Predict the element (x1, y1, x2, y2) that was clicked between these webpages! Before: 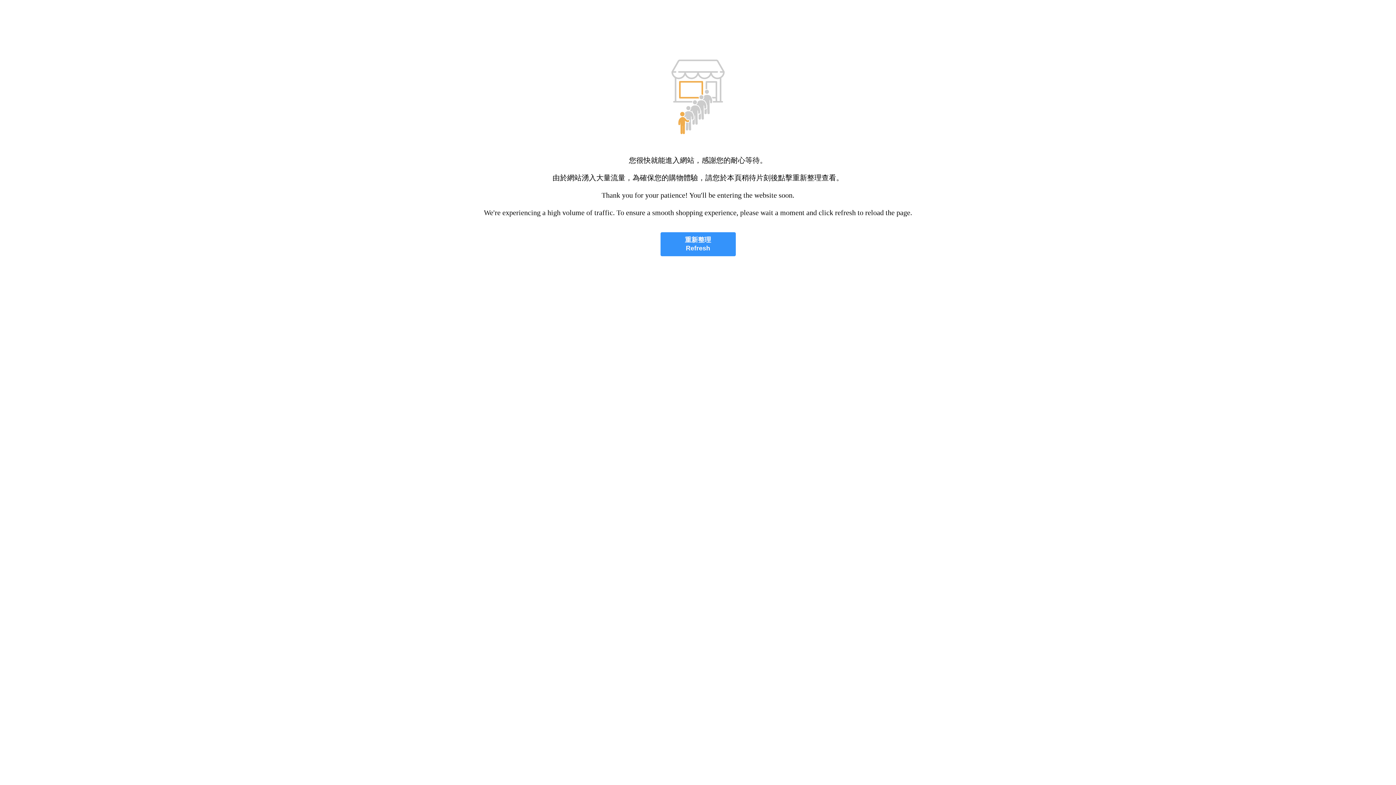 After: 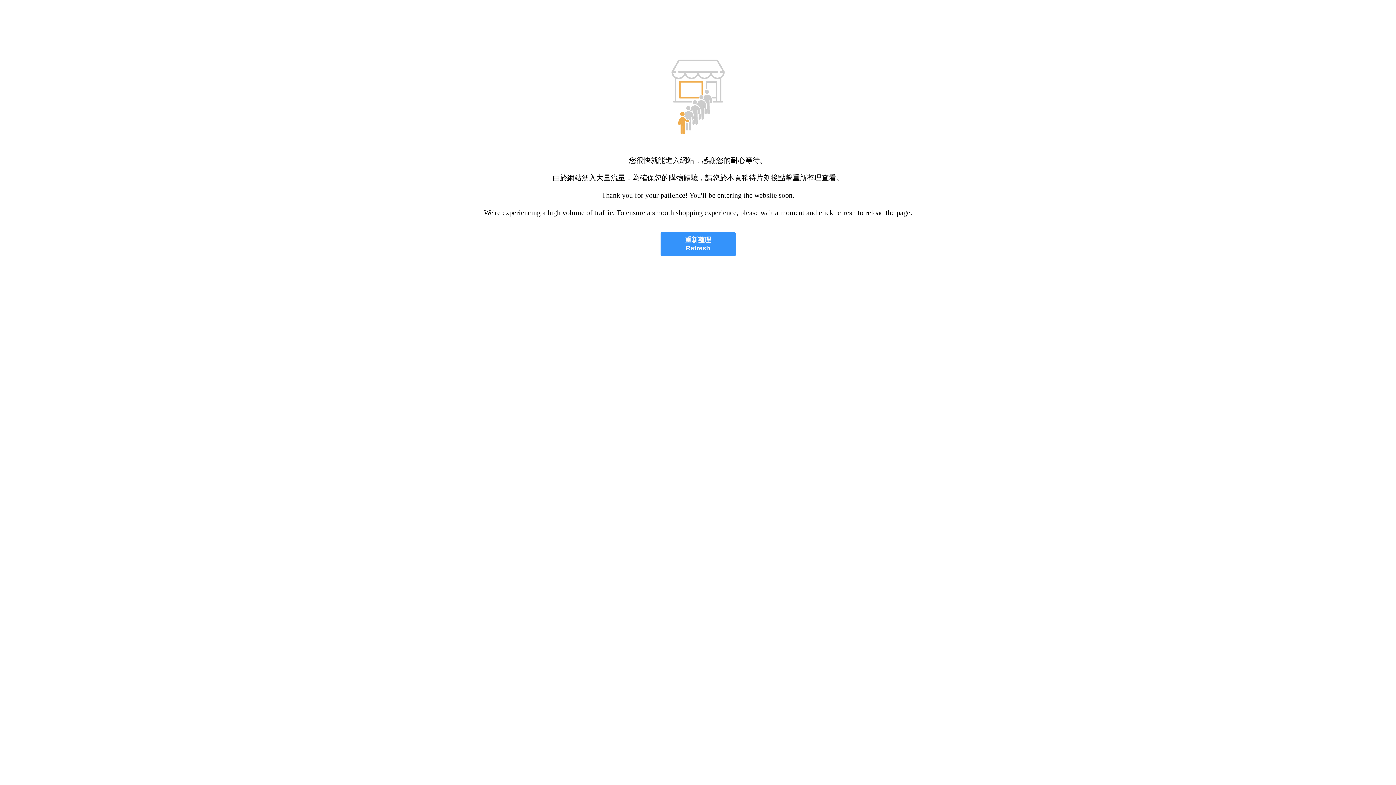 Action: label: 重新整理
Refresh bbox: (660, 232, 735, 256)